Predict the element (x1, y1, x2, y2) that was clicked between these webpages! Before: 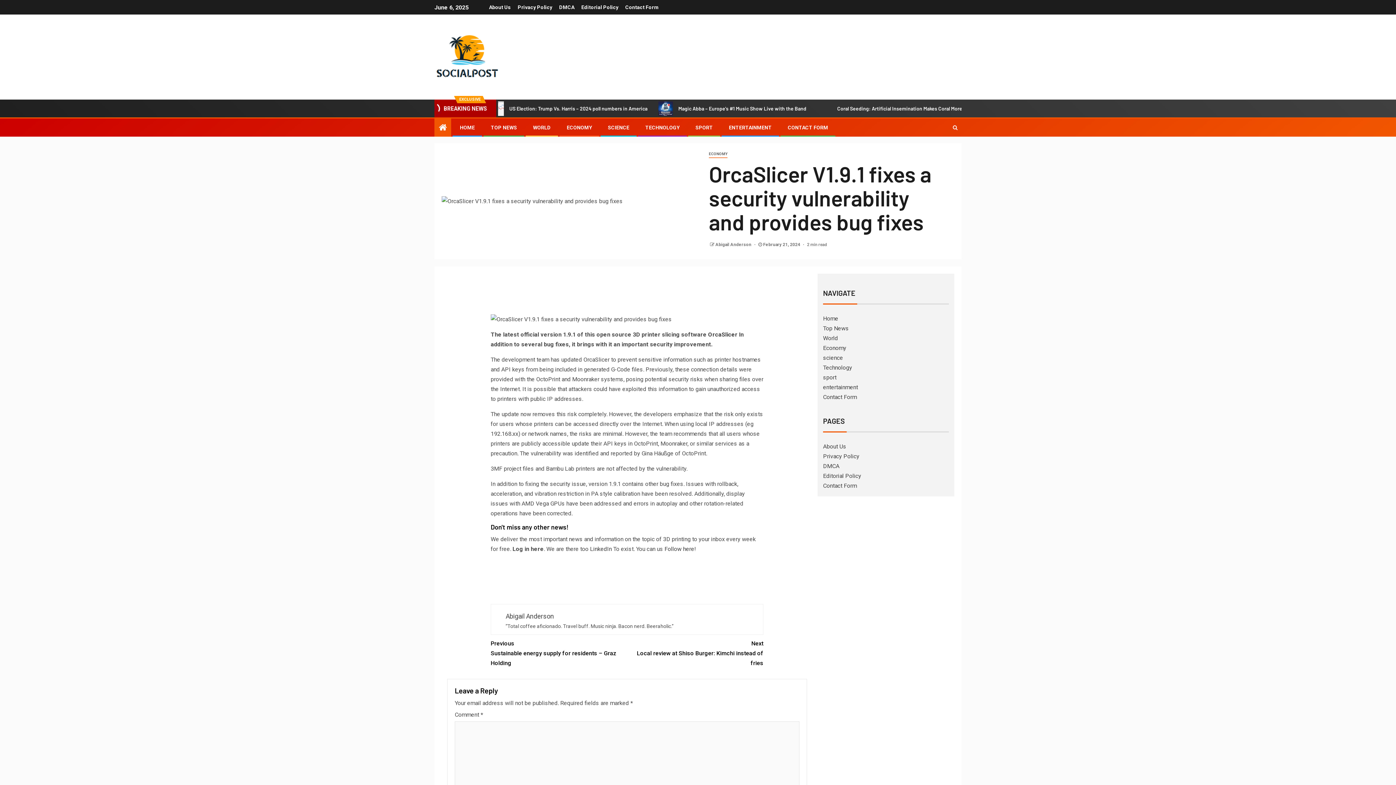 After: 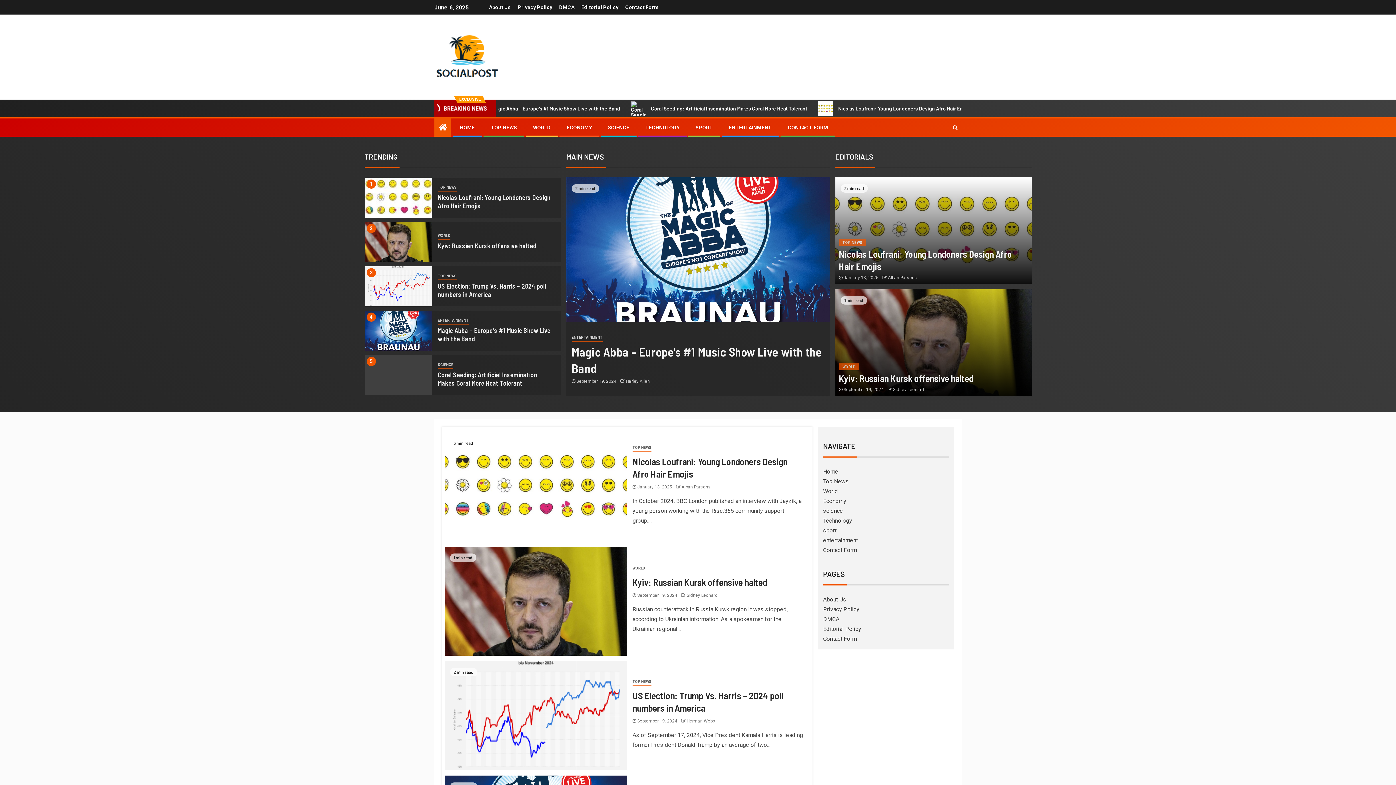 Action: bbox: (460, 124, 474, 130) label: HOME